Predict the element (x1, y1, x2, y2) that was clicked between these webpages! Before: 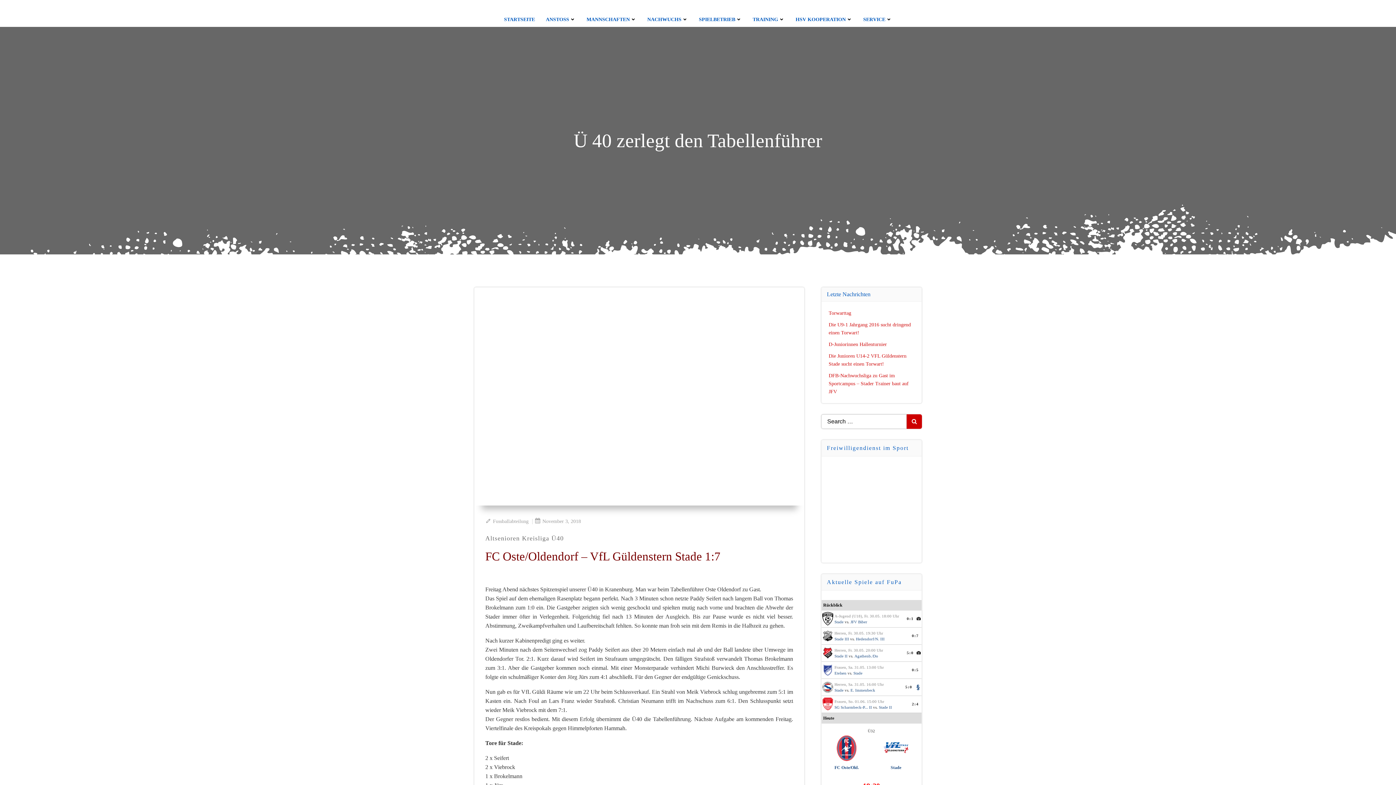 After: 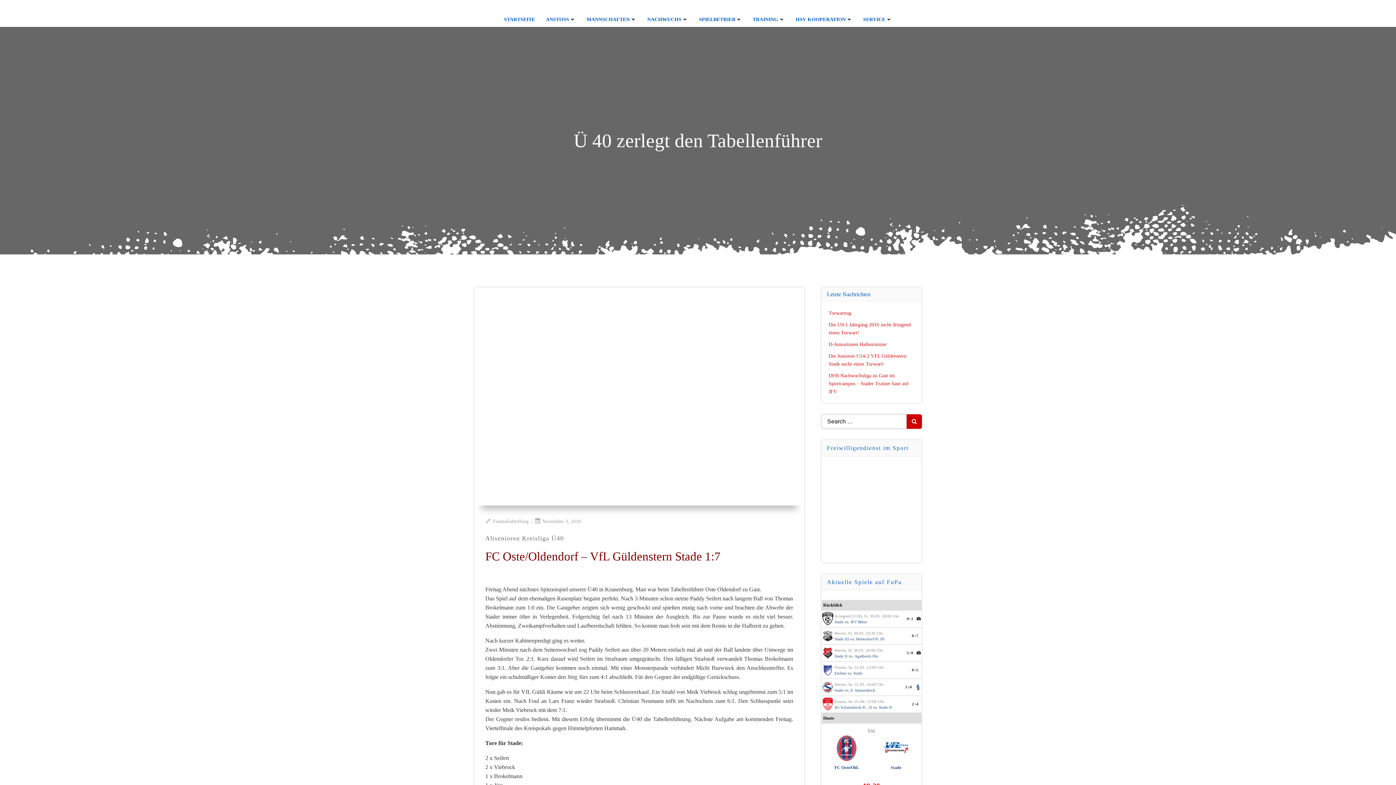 Action: bbox: (834, 671, 846, 675) label: Etelsen